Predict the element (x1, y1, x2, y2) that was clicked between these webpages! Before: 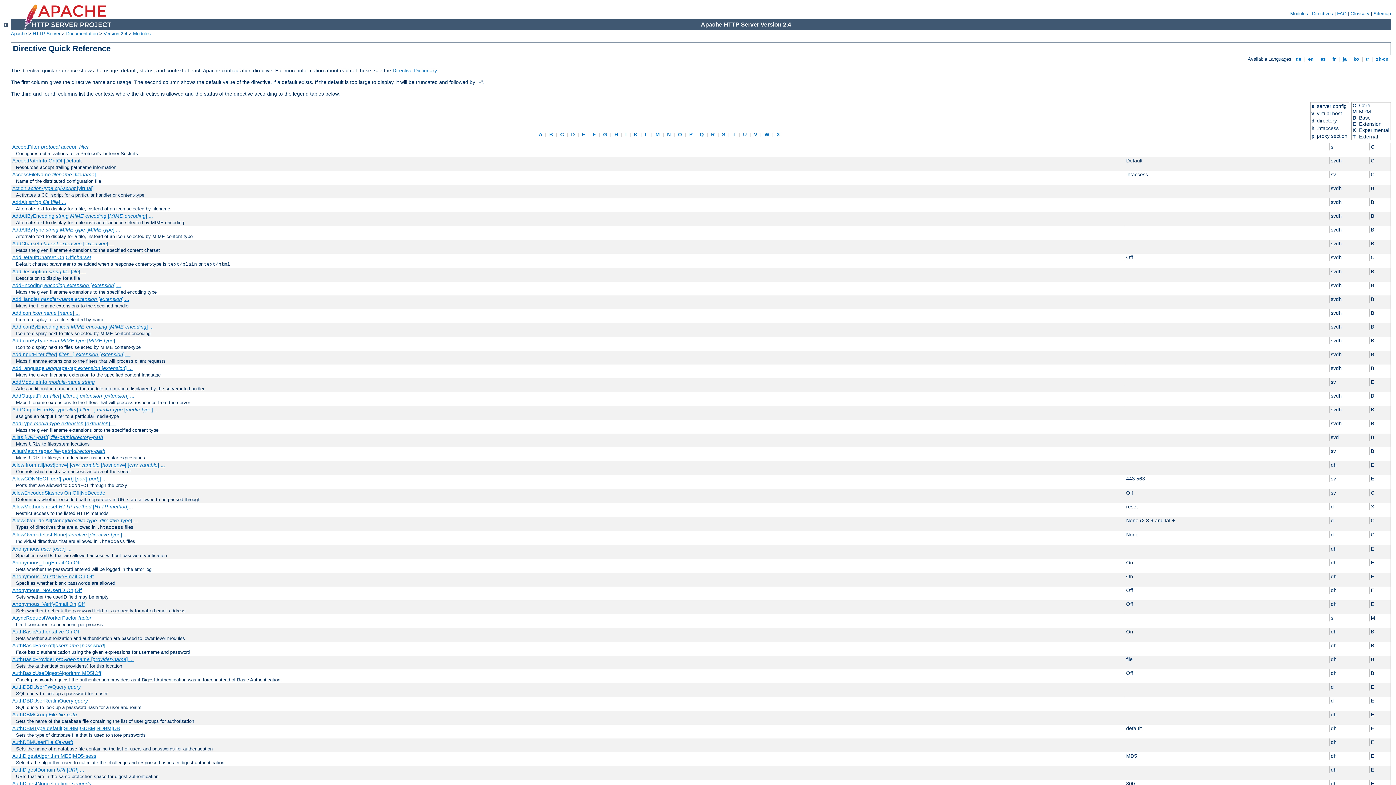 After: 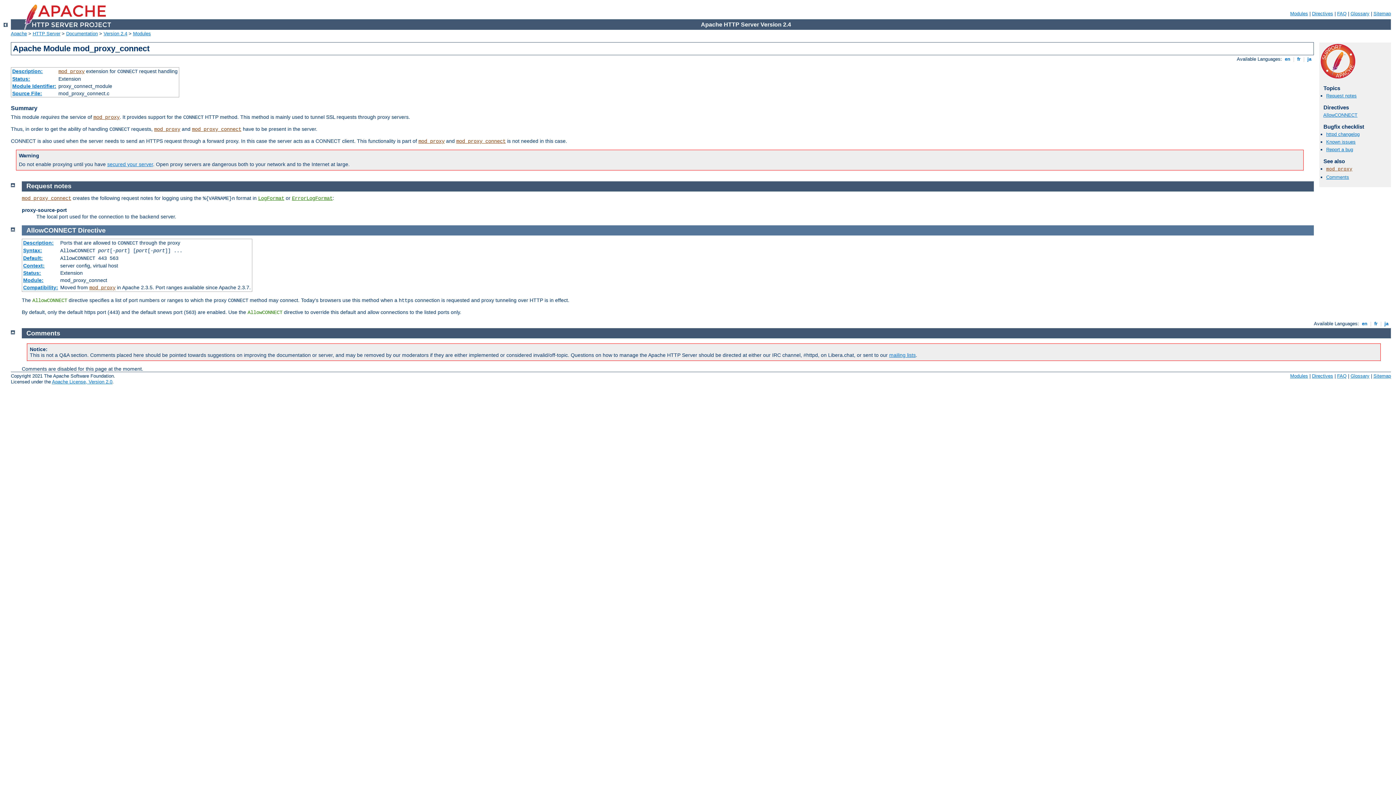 Action: label: AllowCONNECT port[-port] [port[-port]] ... bbox: (12, 476, 106, 481)